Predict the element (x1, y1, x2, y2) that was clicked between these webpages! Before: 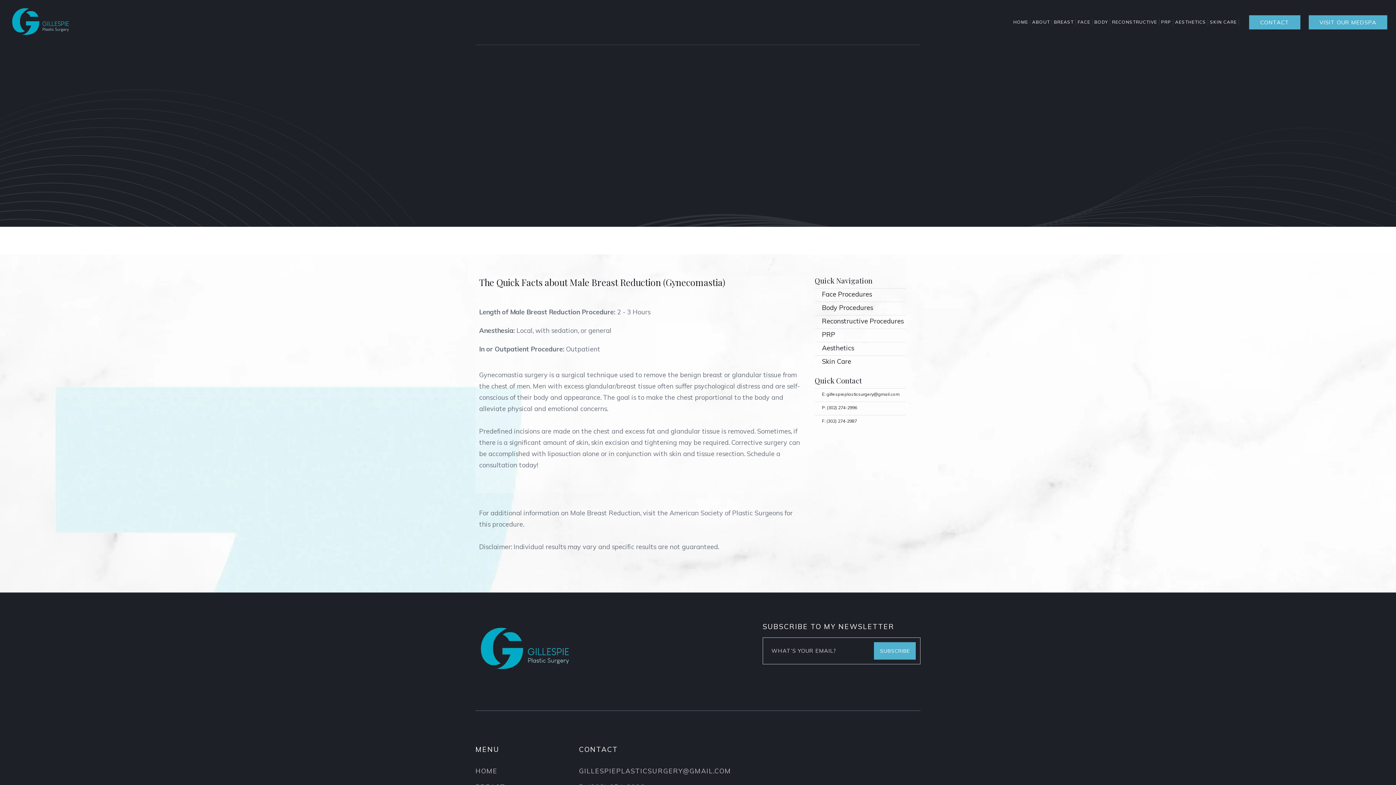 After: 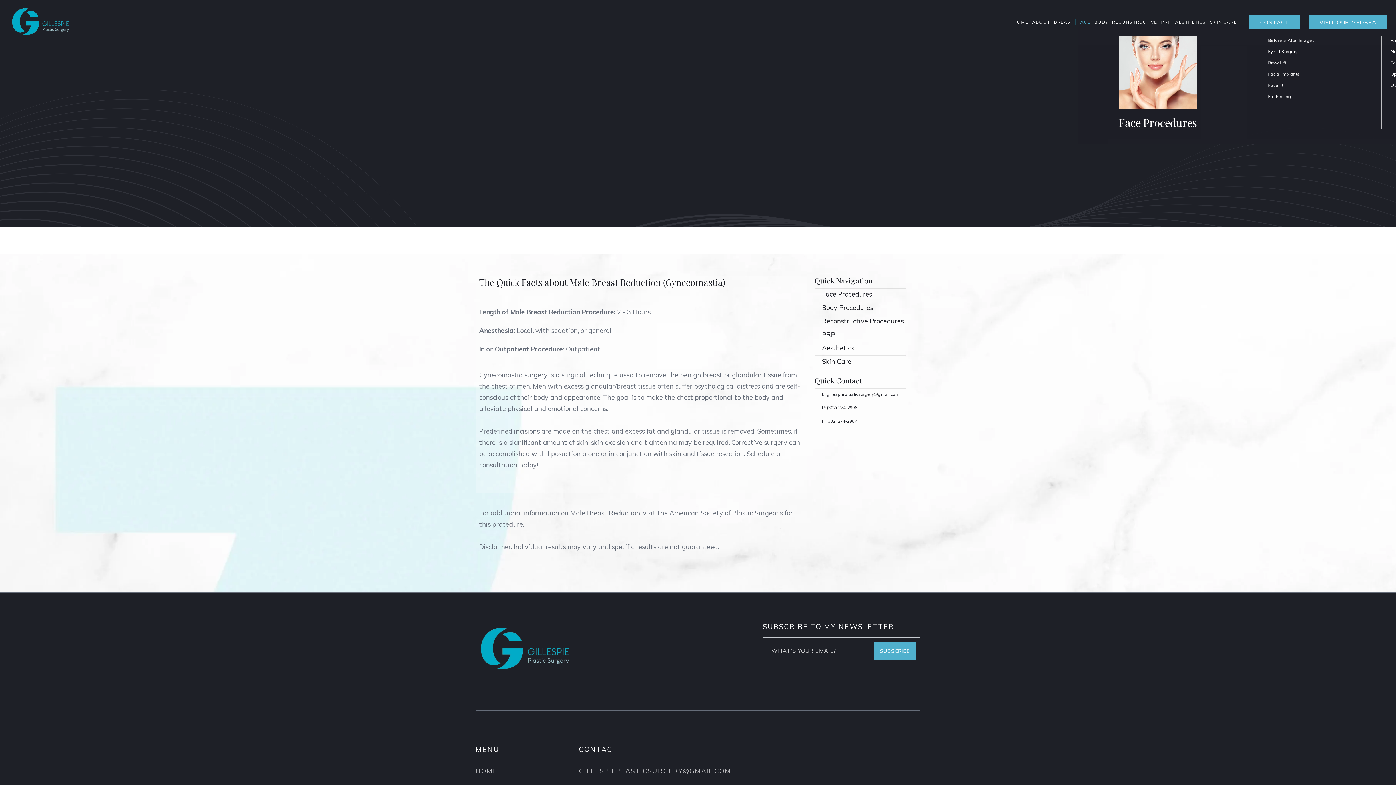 Action: label: FACE bbox: (1077, 19, 1092, 25)